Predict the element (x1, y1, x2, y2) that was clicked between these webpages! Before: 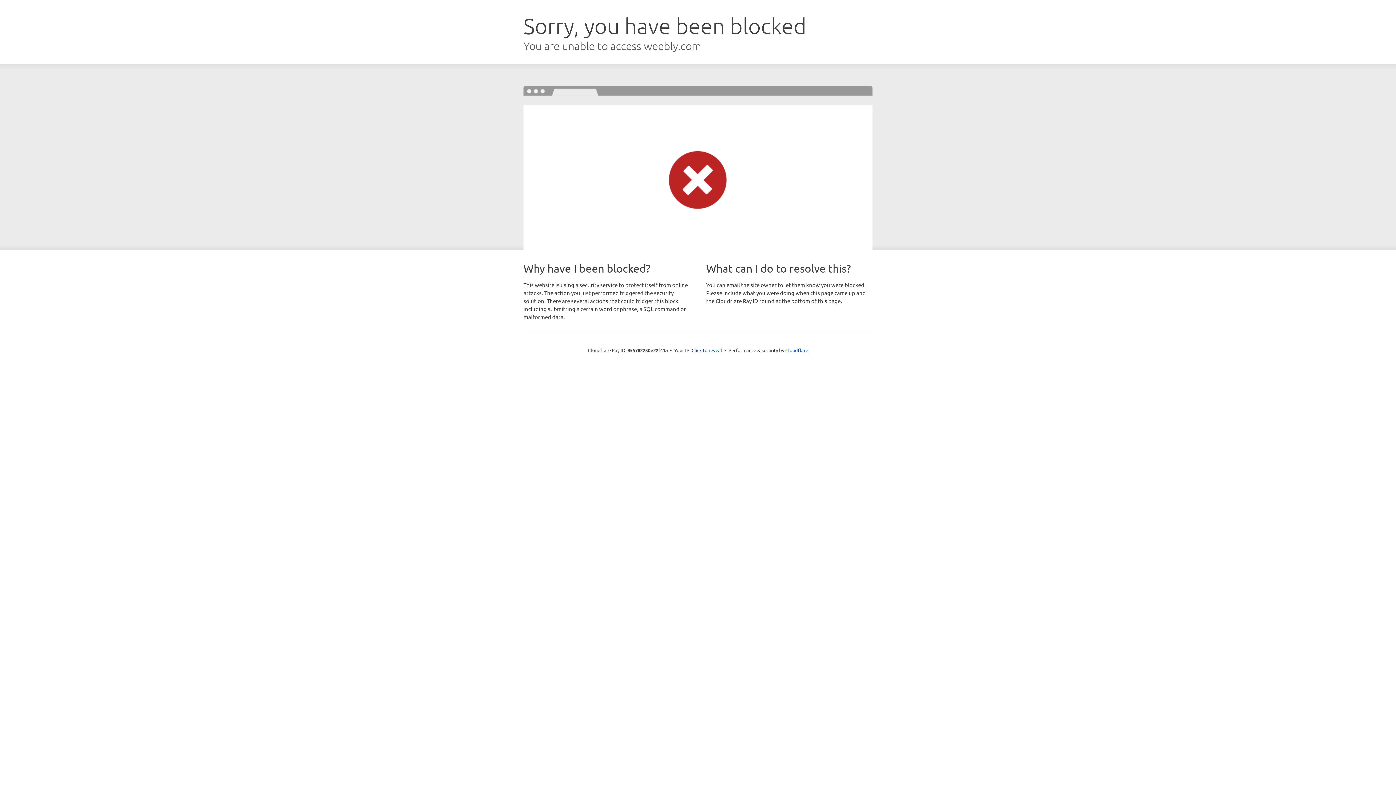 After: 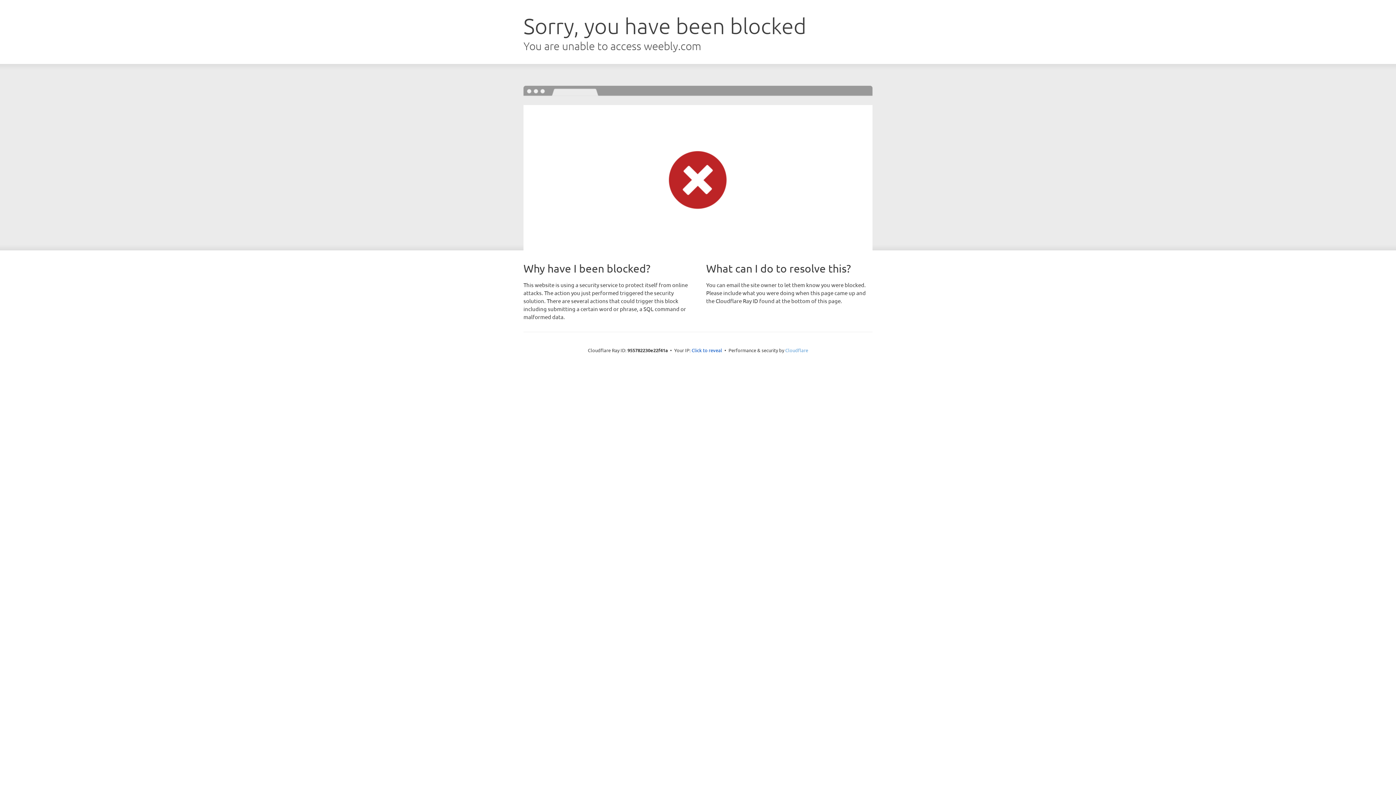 Action: bbox: (785, 347, 808, 353) label: Cloudflare